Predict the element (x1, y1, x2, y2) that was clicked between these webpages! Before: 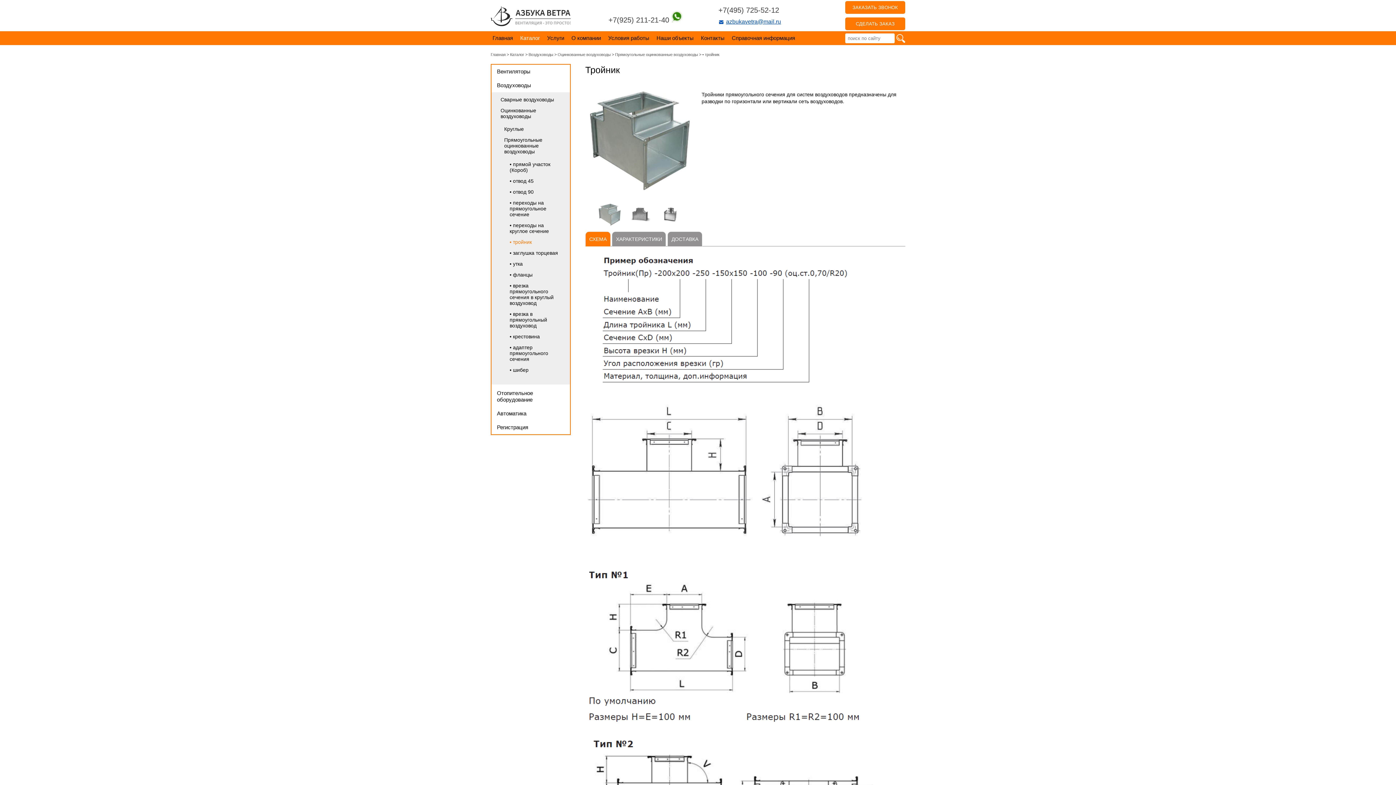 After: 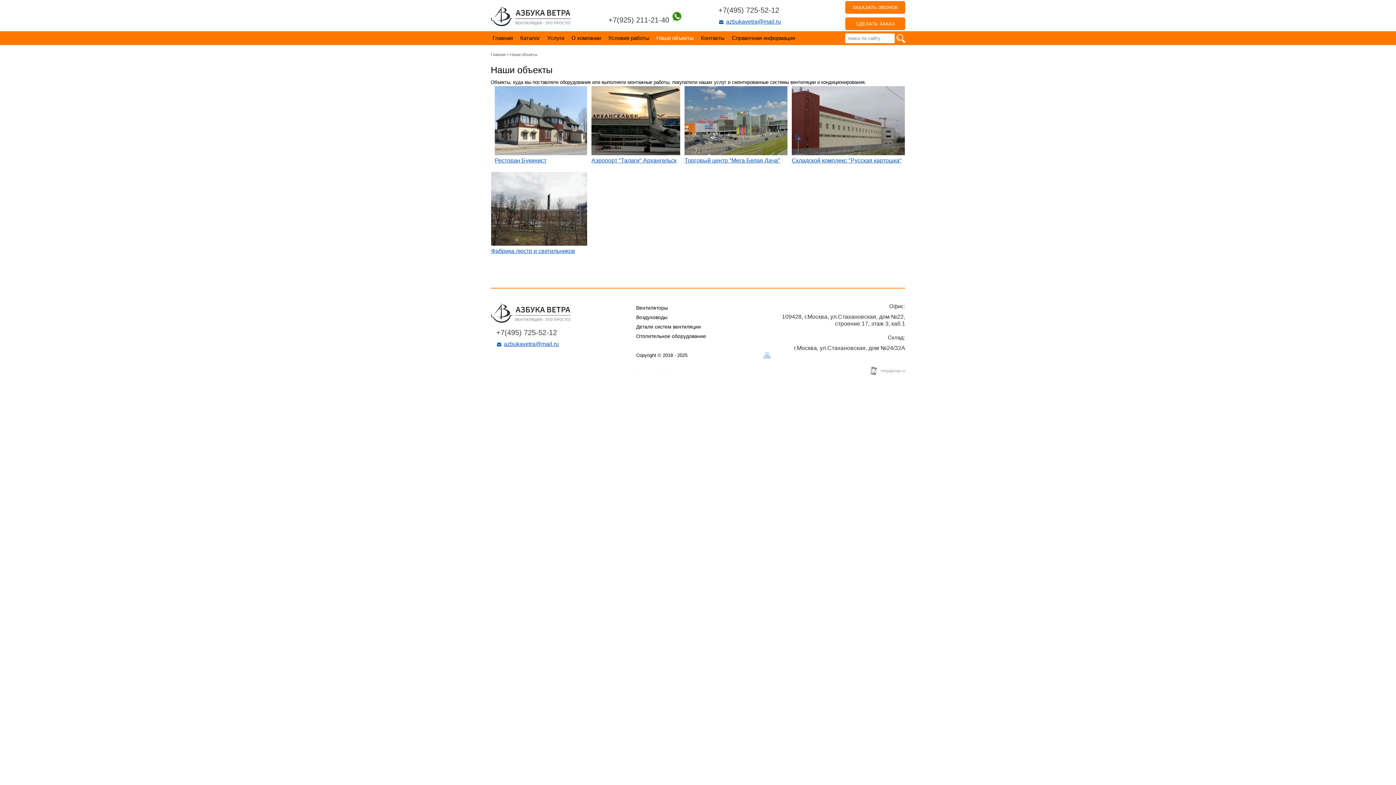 Action: bbox: (654, 31, 695, 45) label: Наши объекты